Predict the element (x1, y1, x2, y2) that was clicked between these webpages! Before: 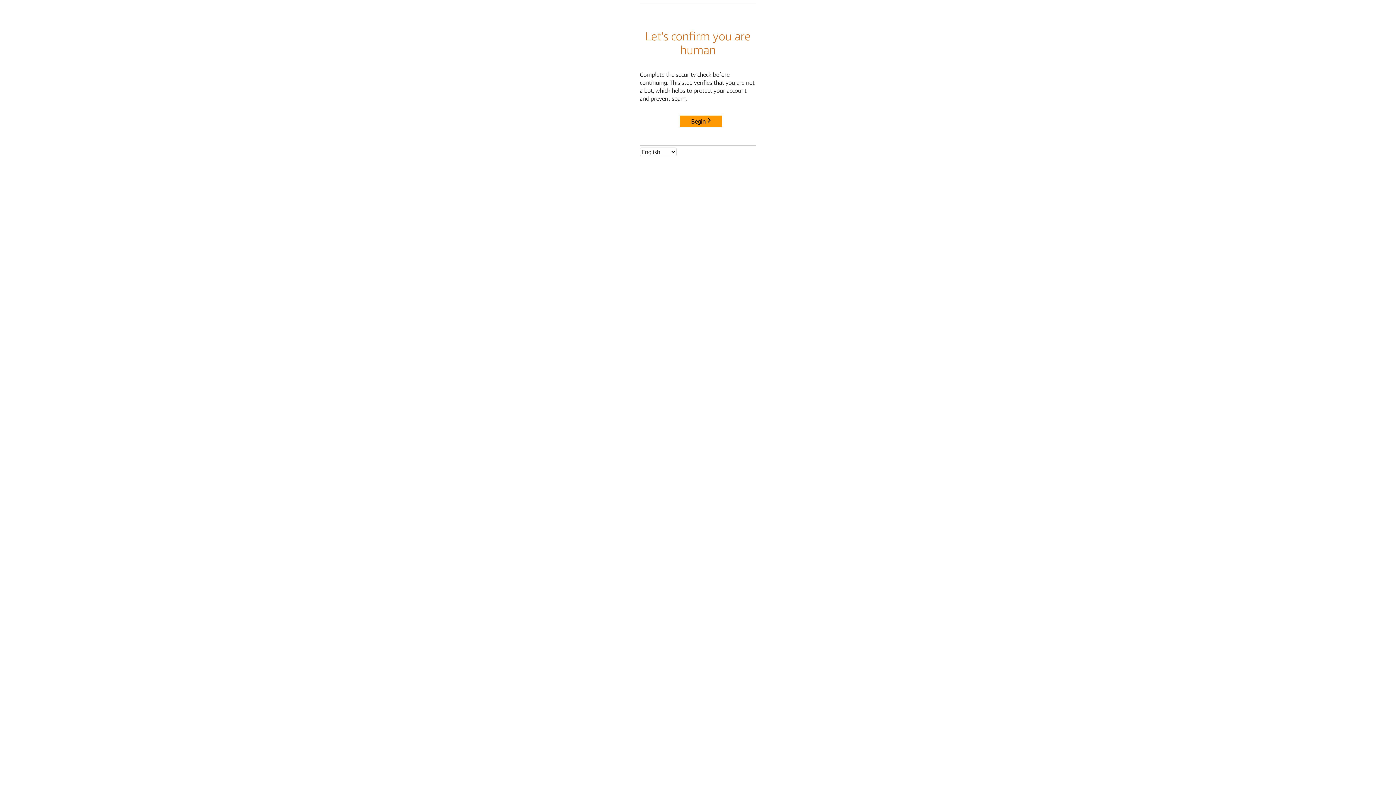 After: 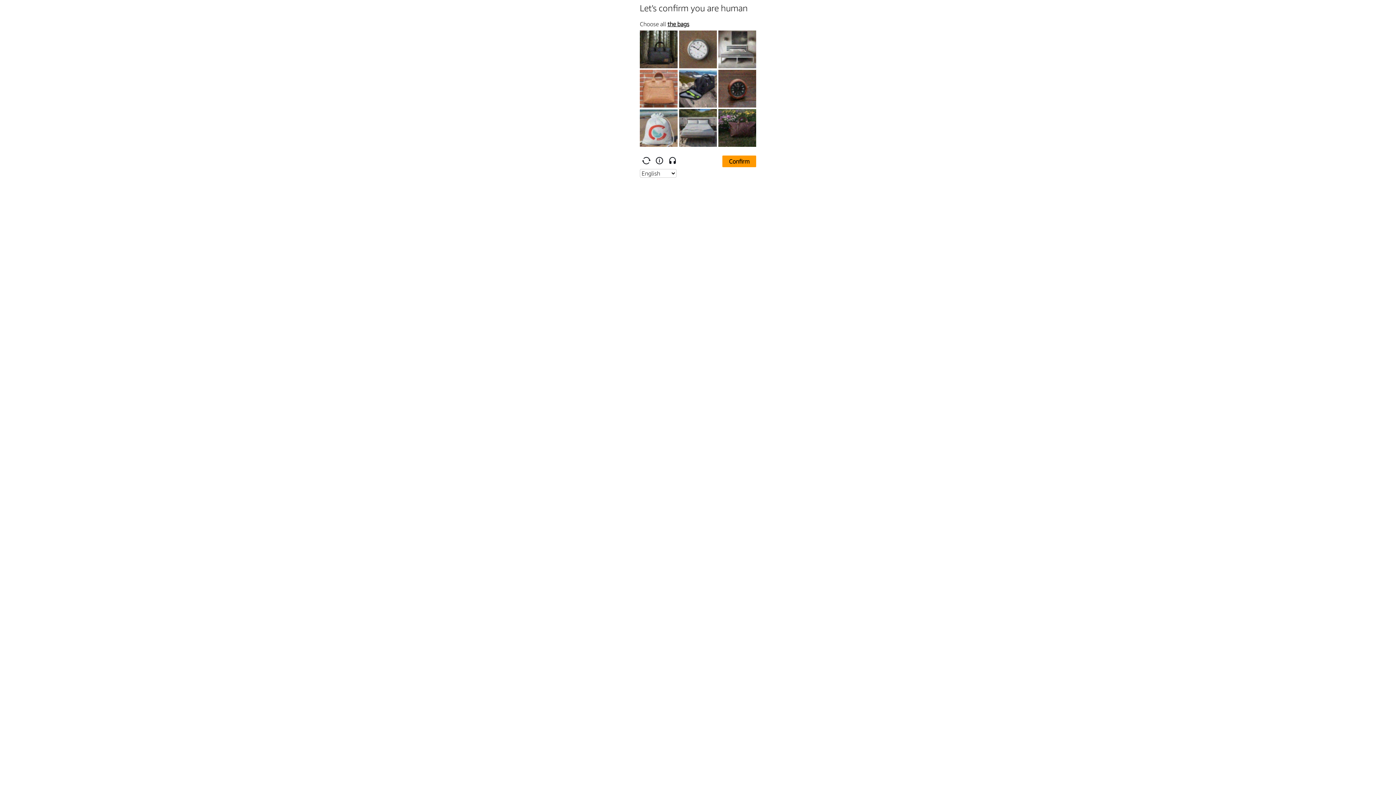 Action: label: Begin bbox: (680, 115, 722, 127)